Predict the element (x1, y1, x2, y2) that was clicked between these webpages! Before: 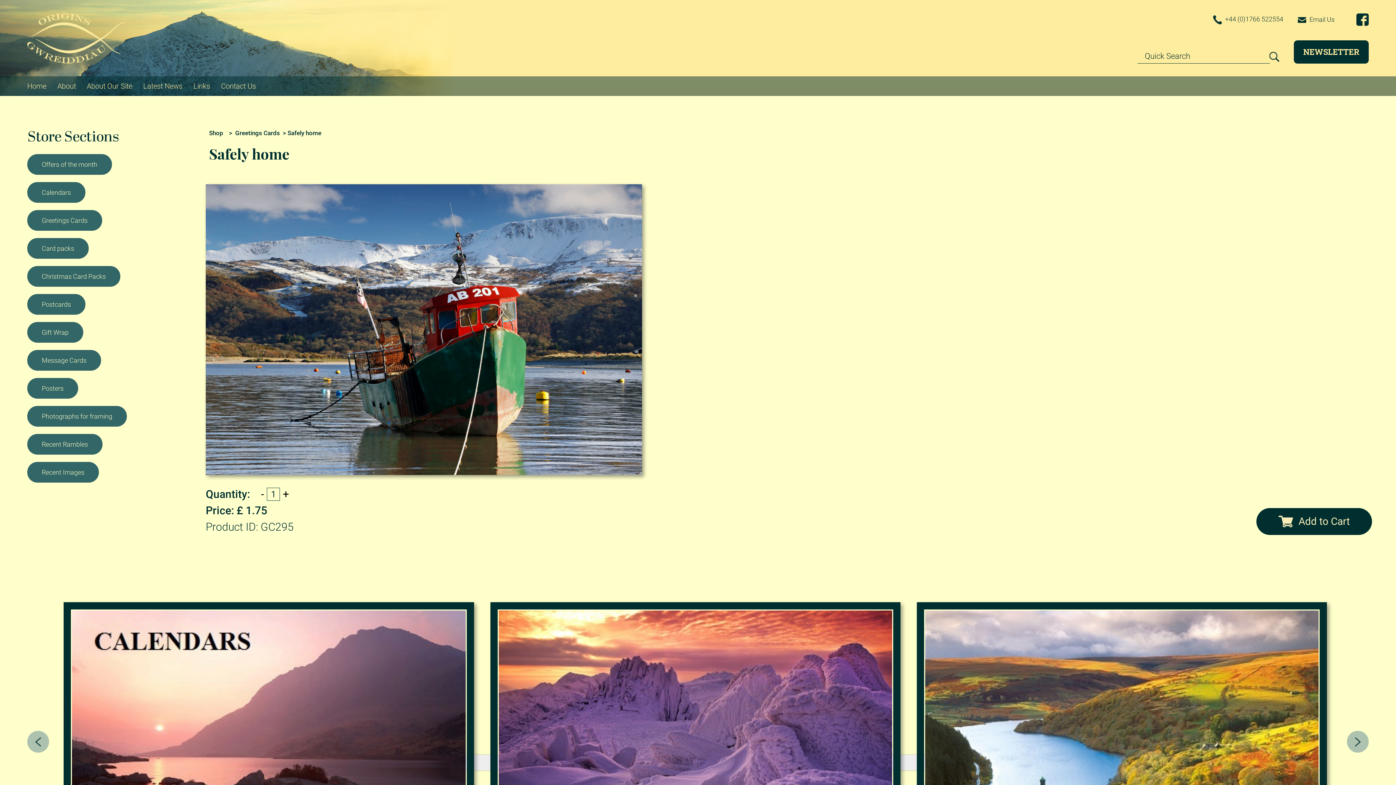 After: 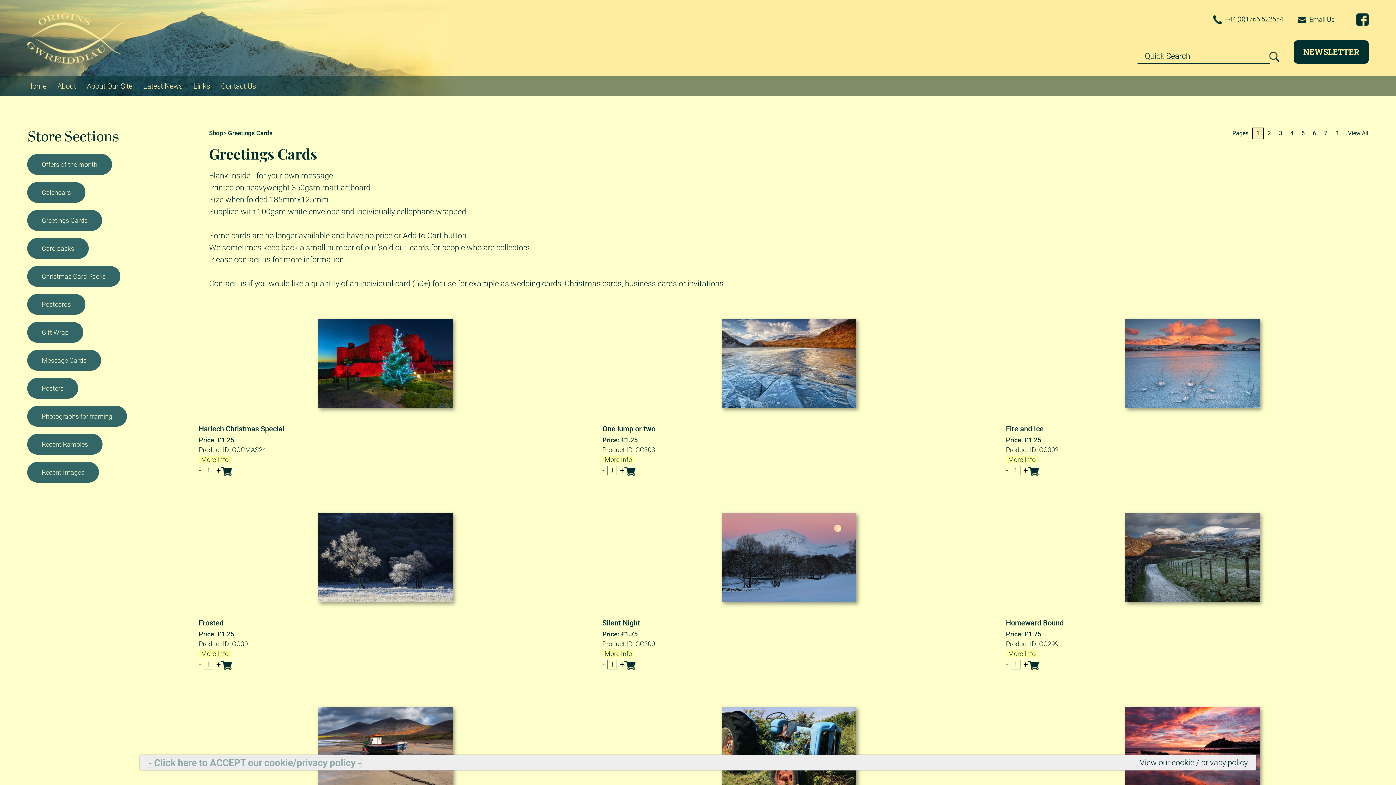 Action: bbox: (27, 210, 102, 230) label: Greetings Cards